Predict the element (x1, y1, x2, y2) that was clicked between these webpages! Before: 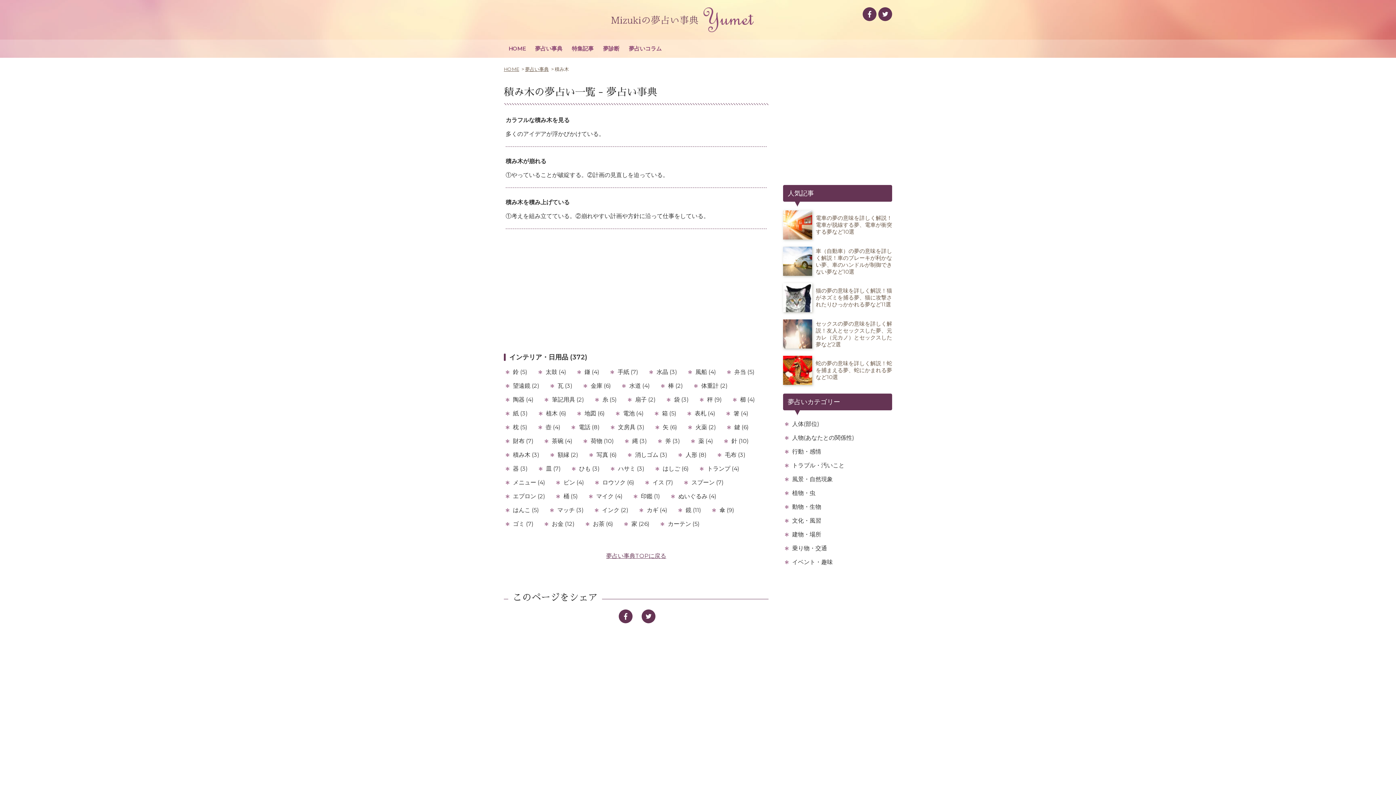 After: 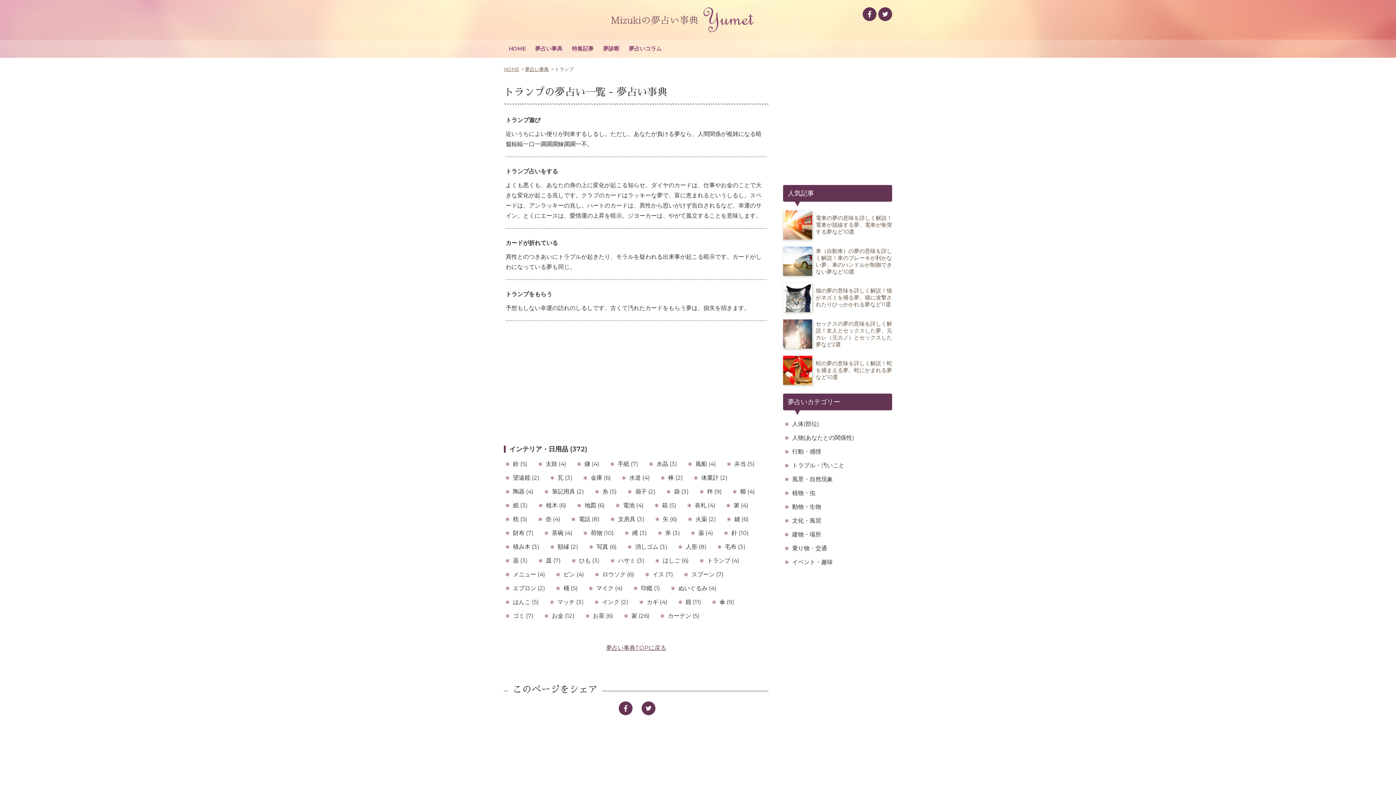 Action: label: トランプ (4) bbox: (700, 463, 739, 474)